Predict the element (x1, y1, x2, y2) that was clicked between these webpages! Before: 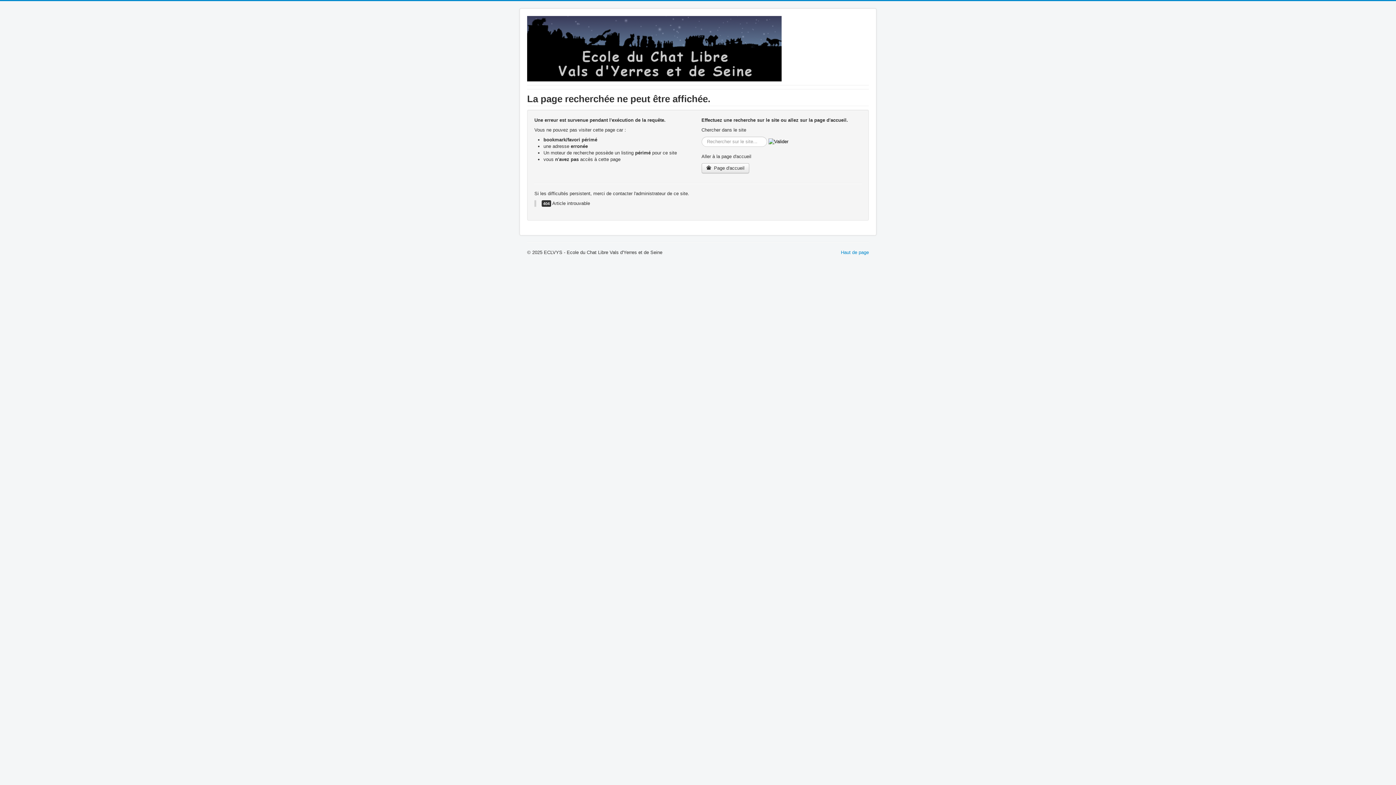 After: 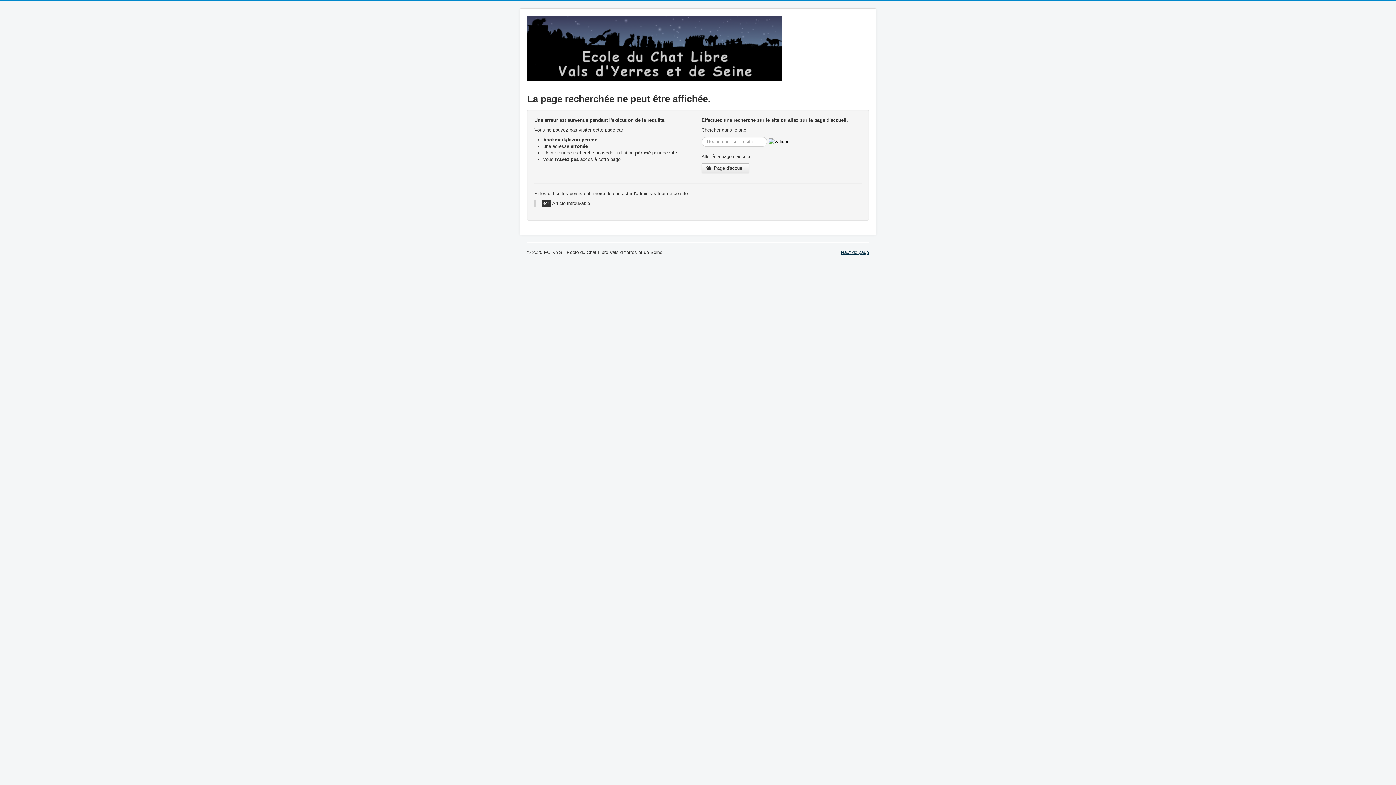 Action: label: Haut de page bbox: (841, 249, 869, 255)